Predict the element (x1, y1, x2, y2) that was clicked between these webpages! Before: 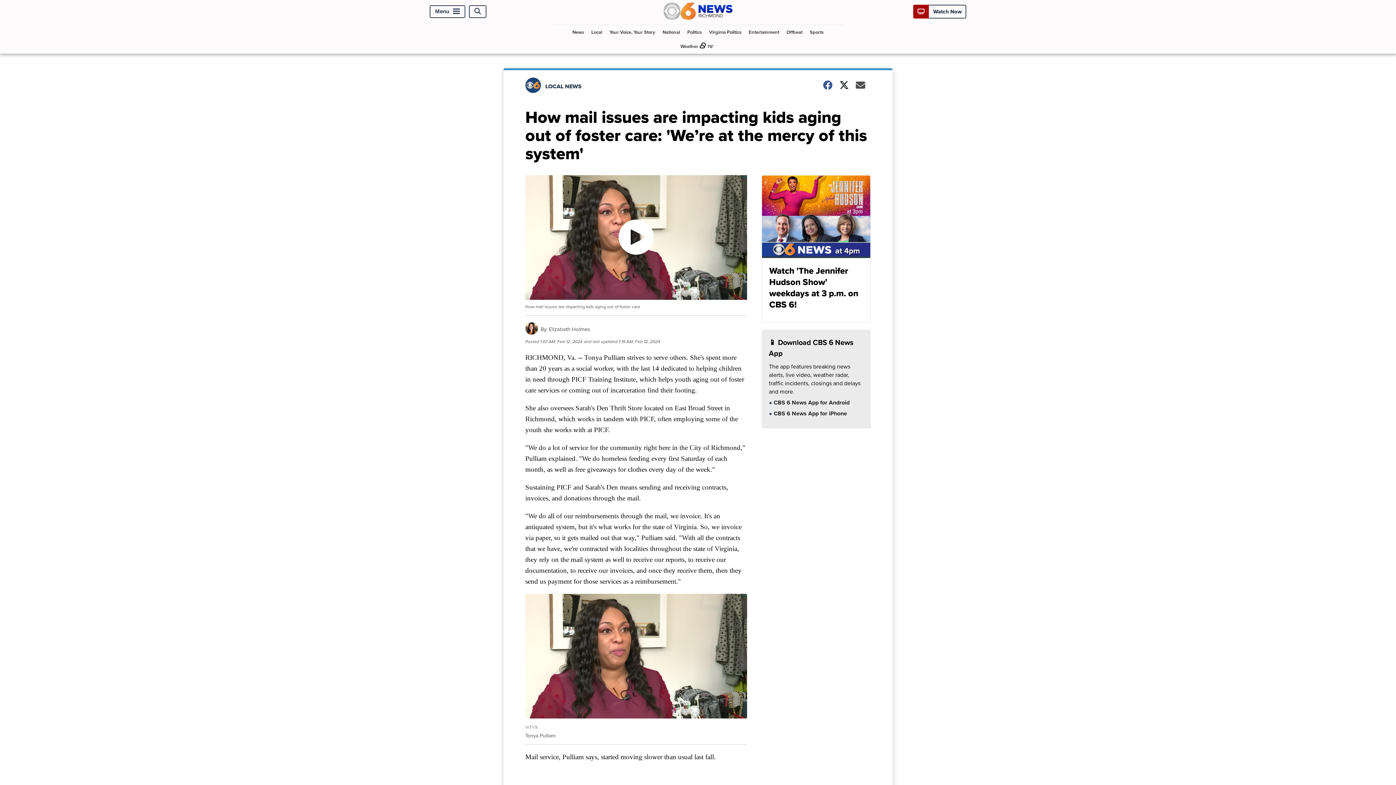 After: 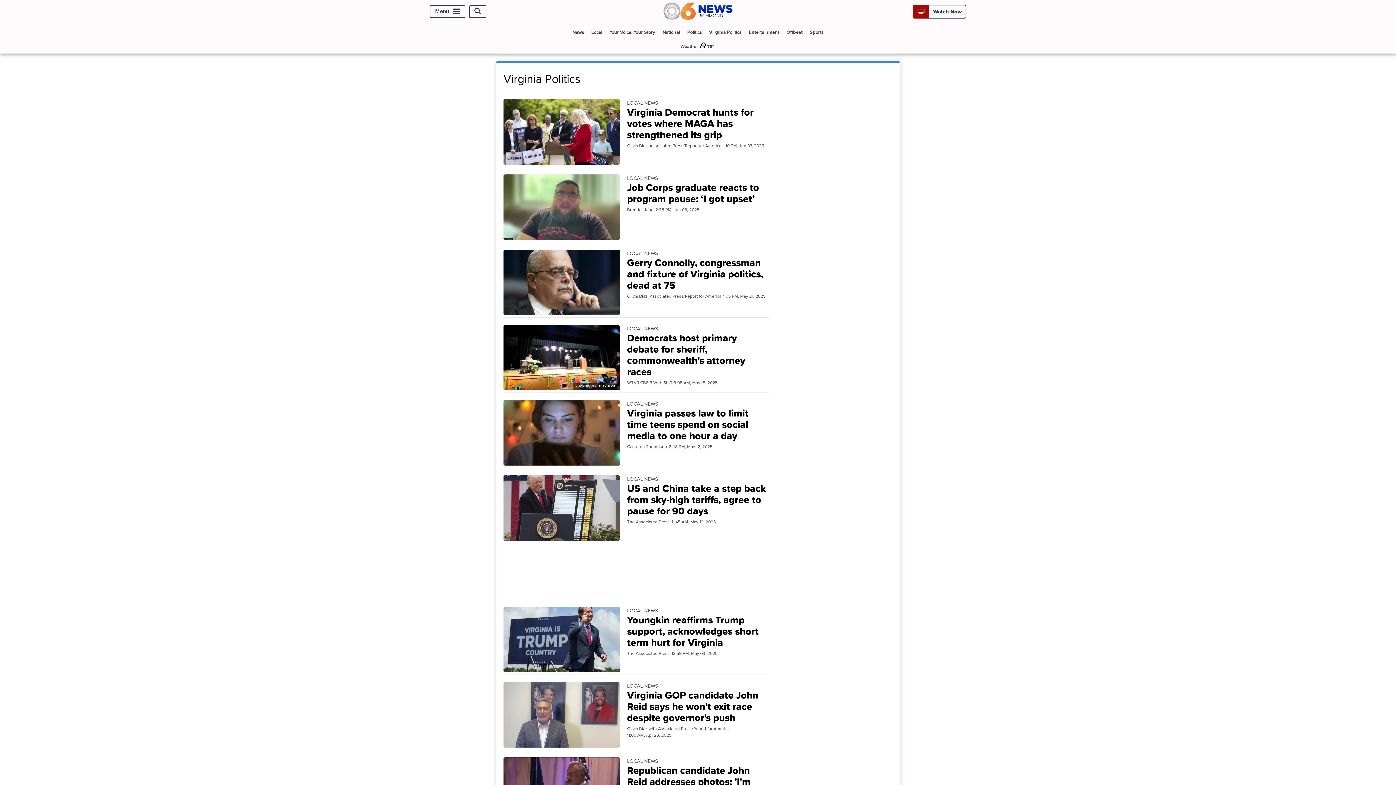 Action: label: Virginia Politics bbox: (706, 24, 744, 39)